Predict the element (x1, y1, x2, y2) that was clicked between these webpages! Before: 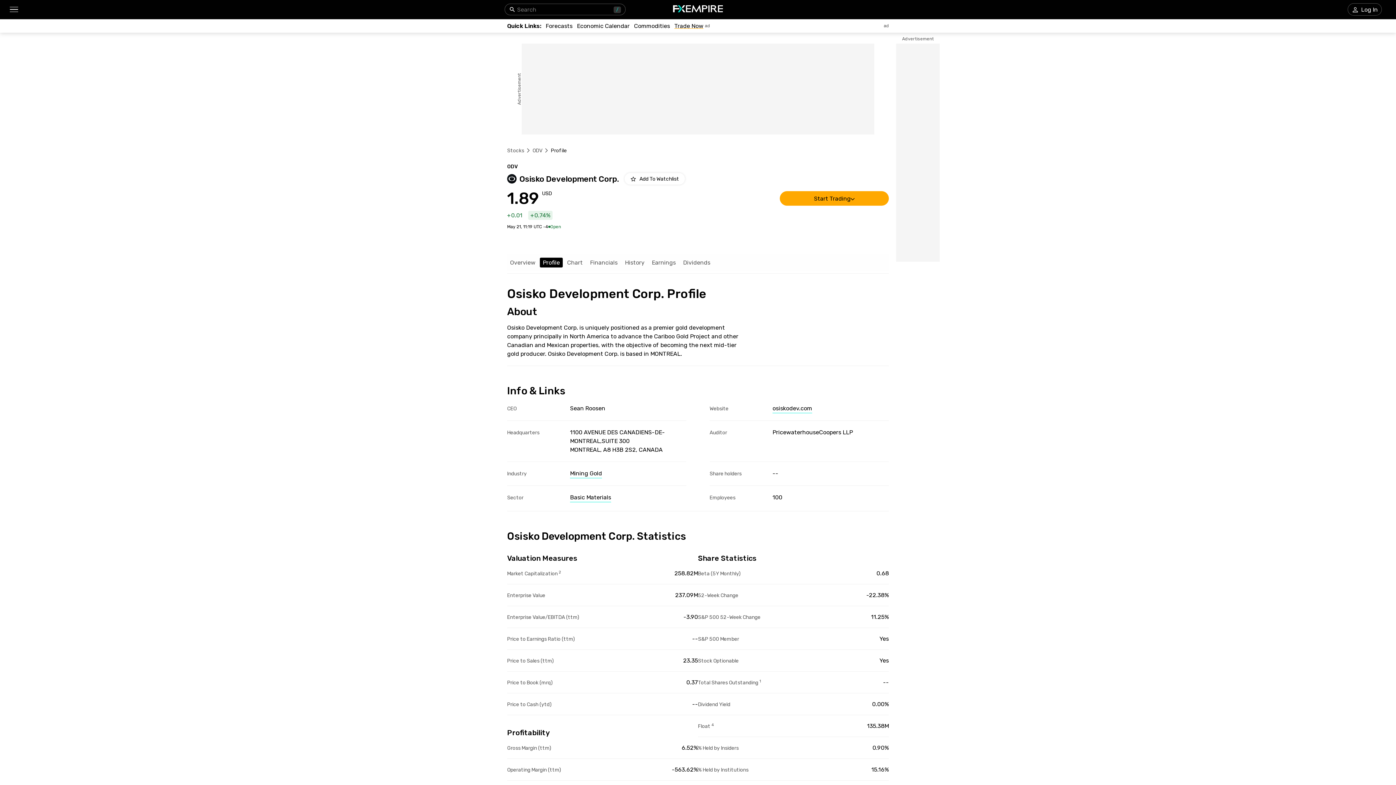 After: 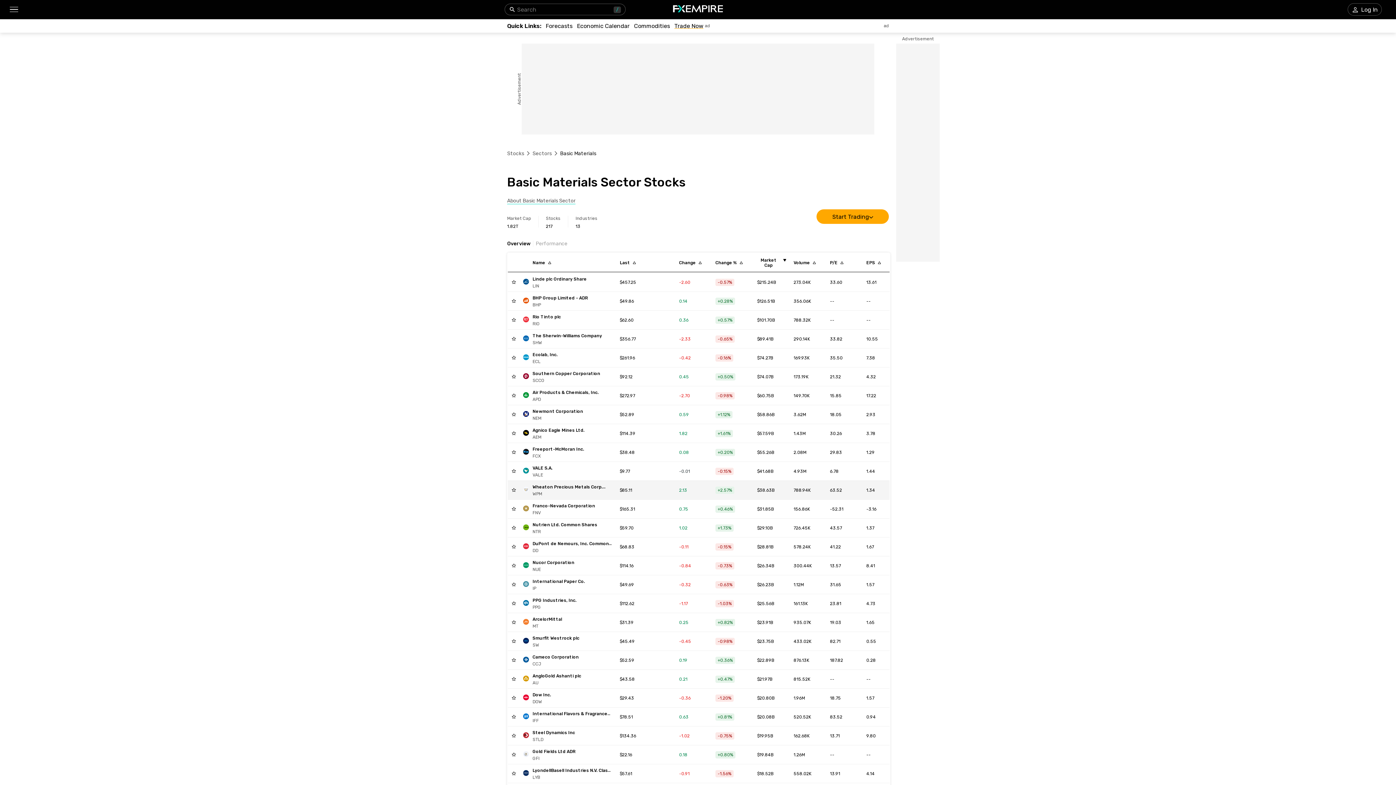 Action: bbox: (570, 493, 611, 502) label: Link to /sectors/basic-materials